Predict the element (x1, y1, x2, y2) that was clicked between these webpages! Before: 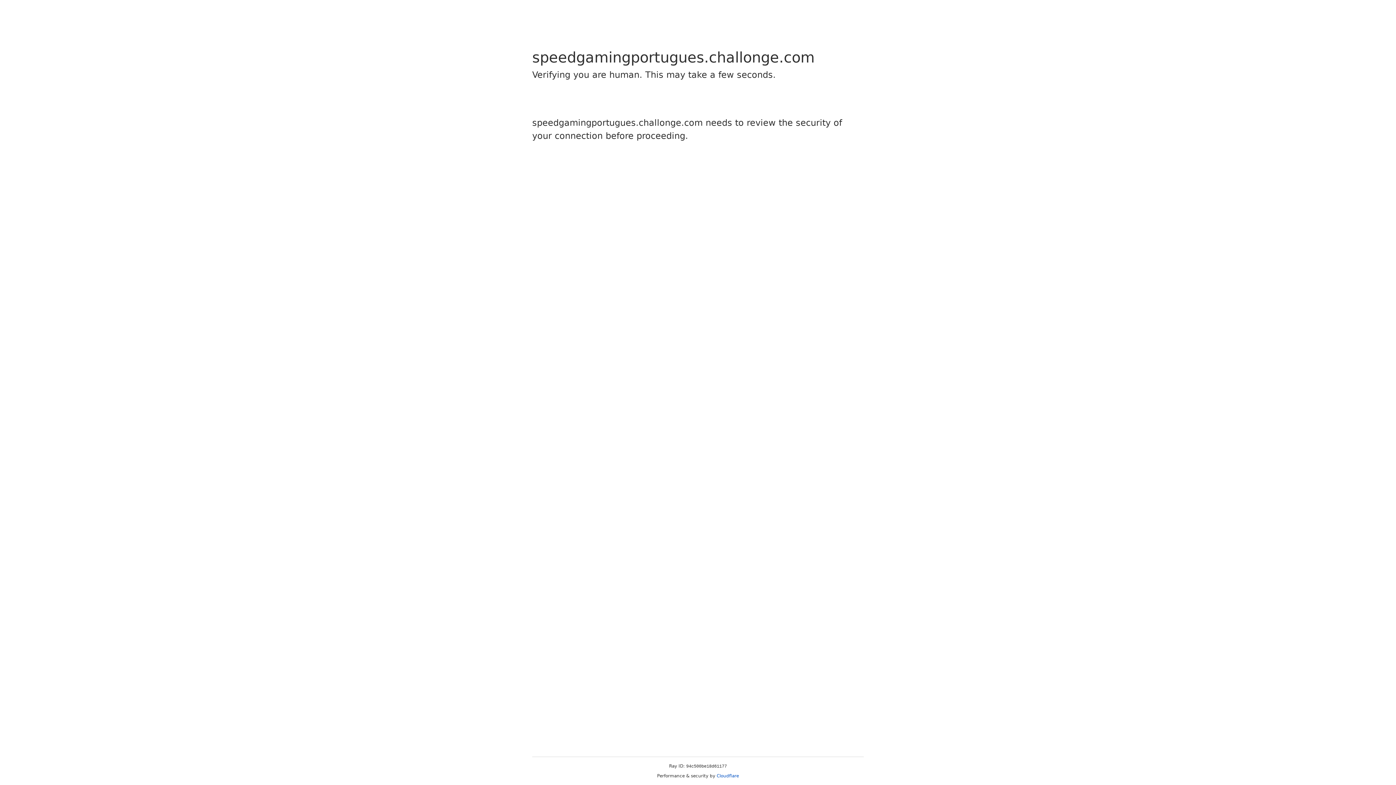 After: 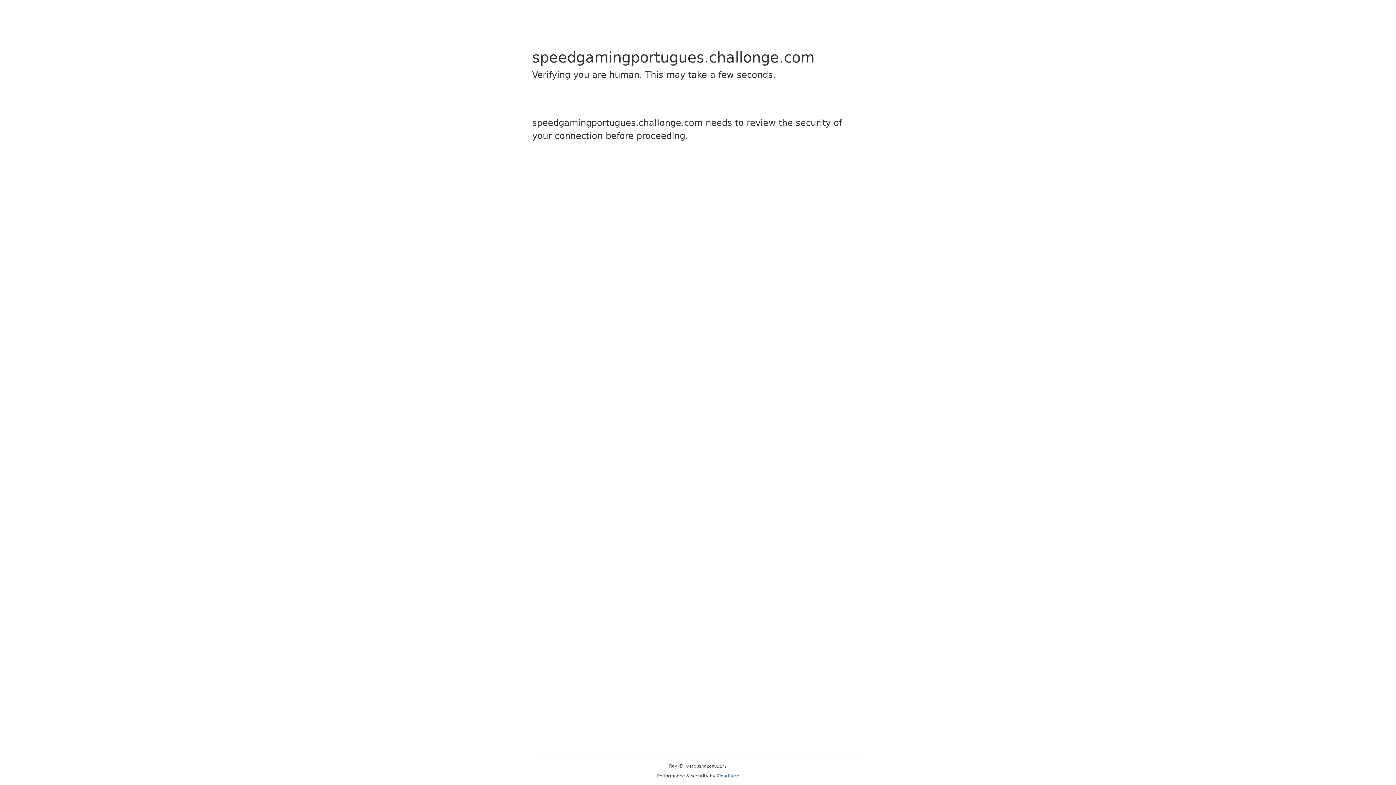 Action: label: Cloudflare bbox: (716, 773, 739, 778)